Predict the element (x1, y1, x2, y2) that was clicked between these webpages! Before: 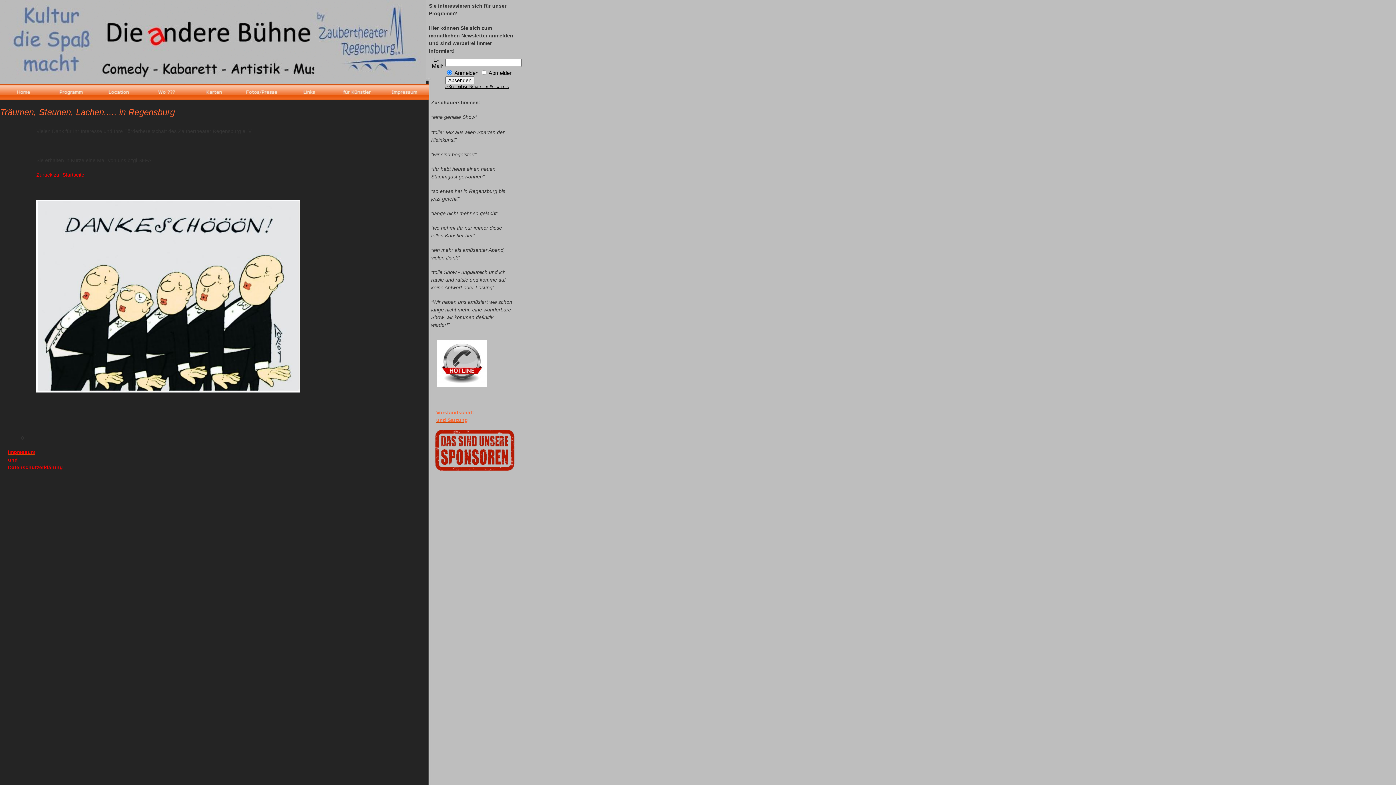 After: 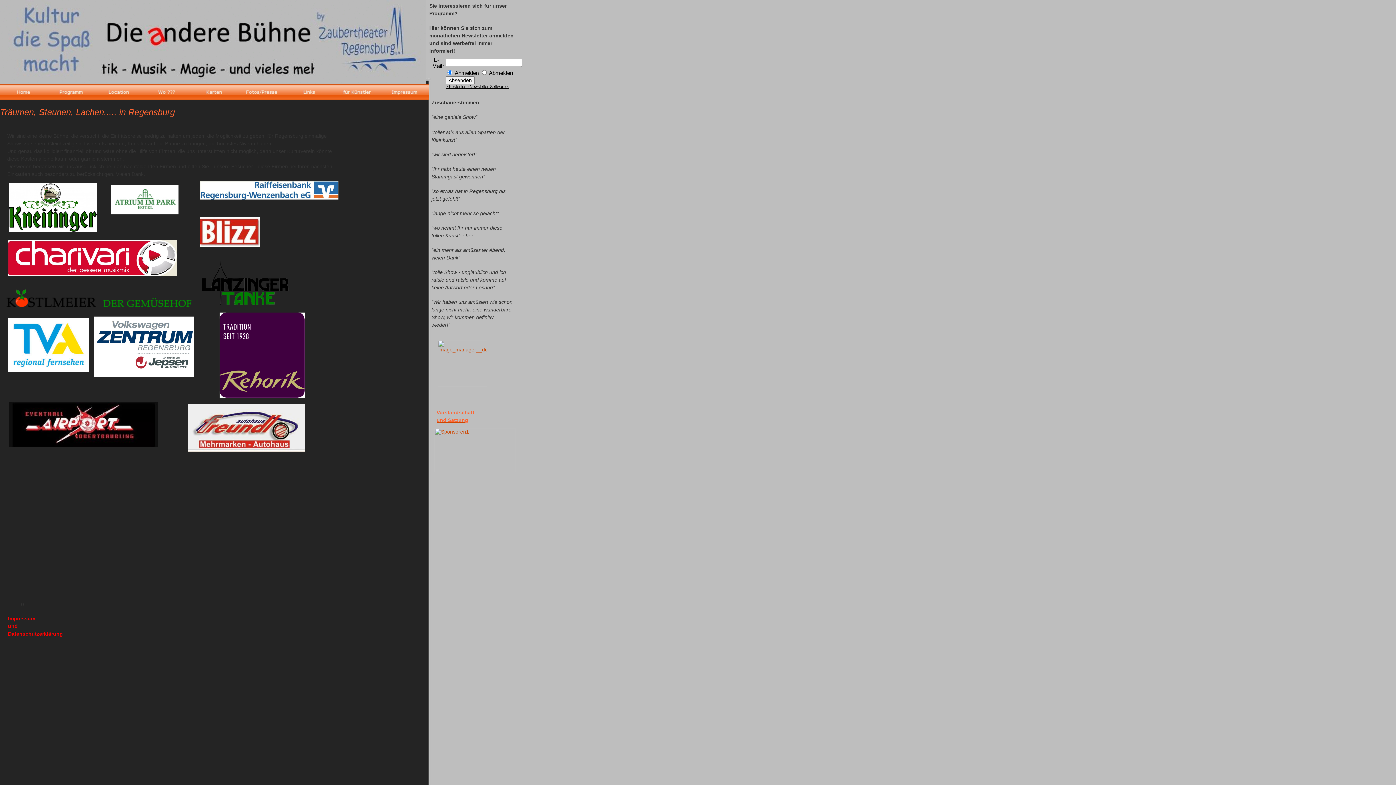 Action: bbox: (434, 467, 515, 473)